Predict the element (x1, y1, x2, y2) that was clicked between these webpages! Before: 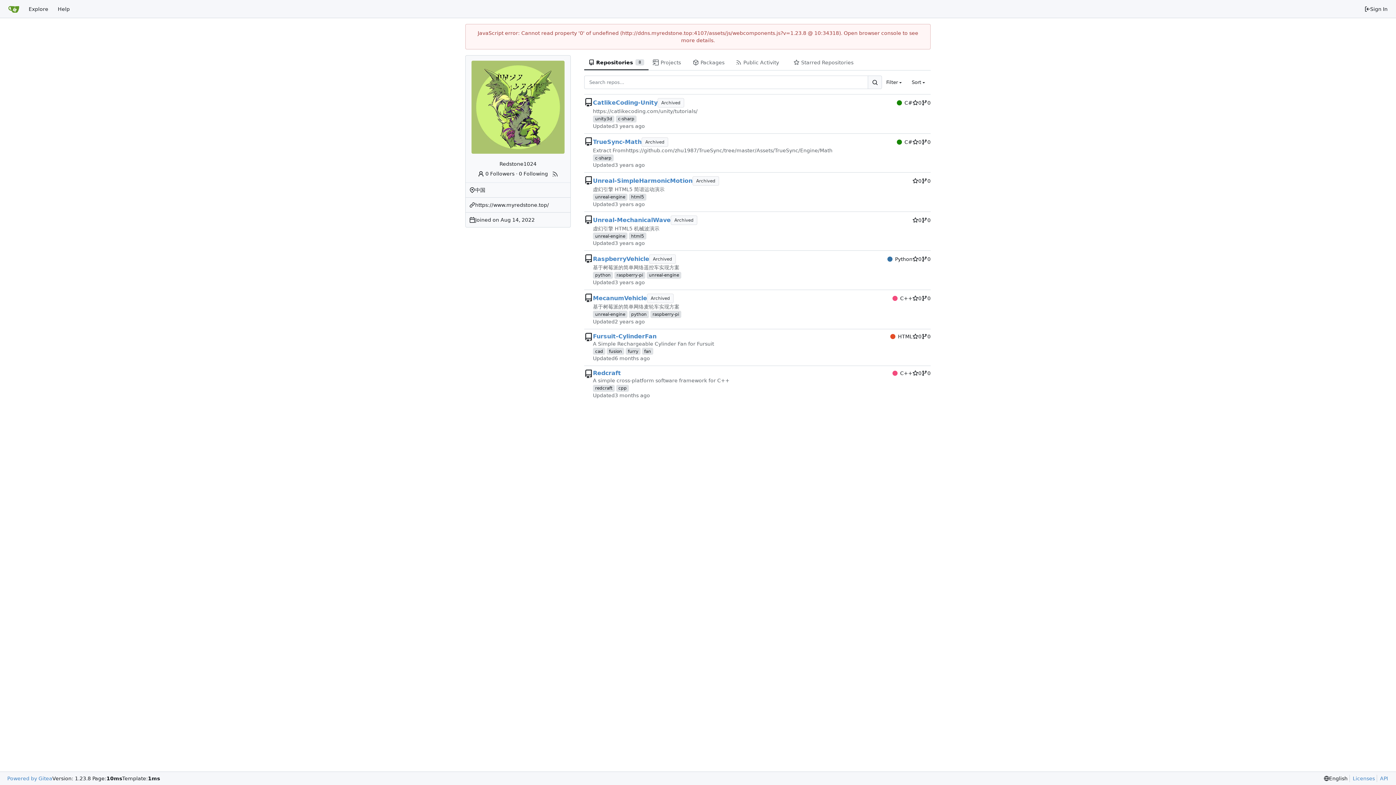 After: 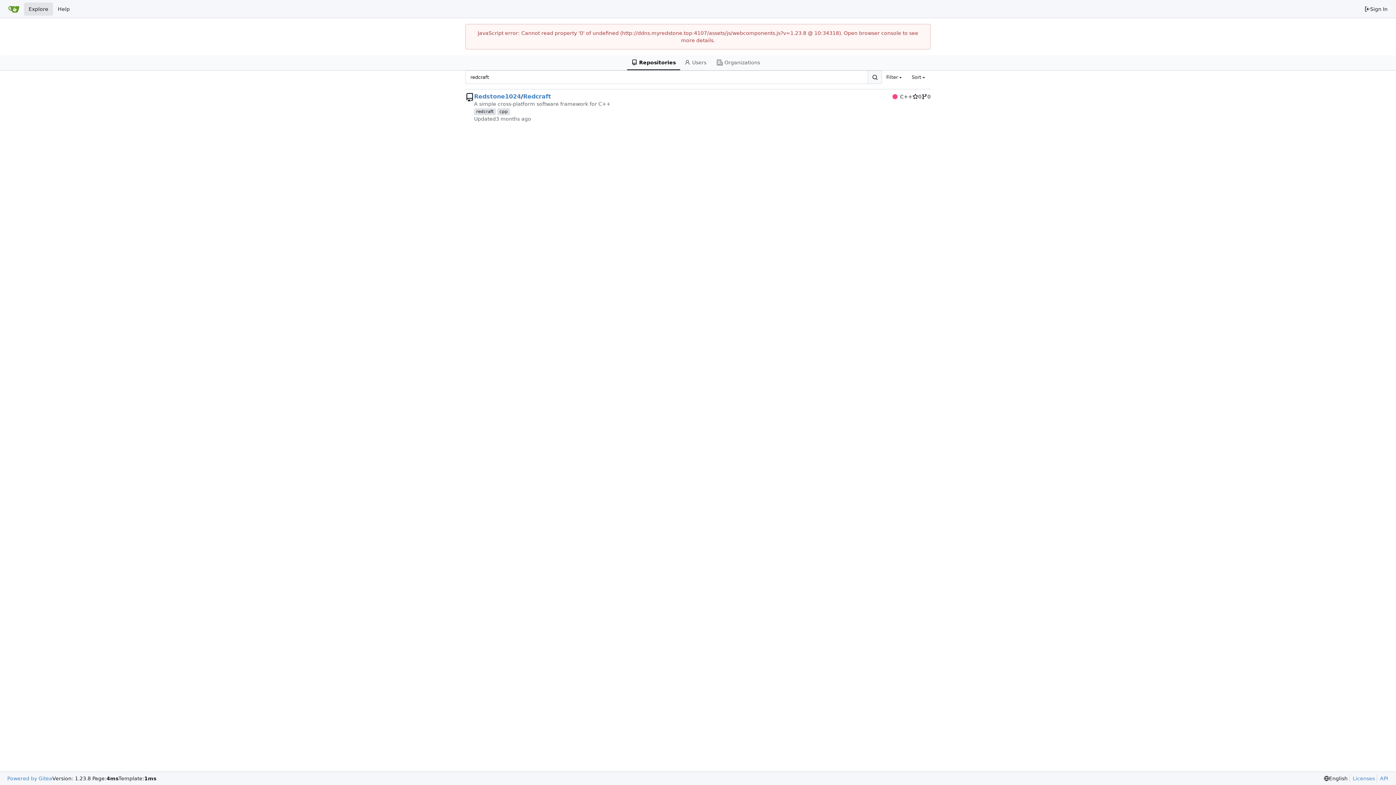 Action: label: redcraft bbox: (593, 384, 614, 391)